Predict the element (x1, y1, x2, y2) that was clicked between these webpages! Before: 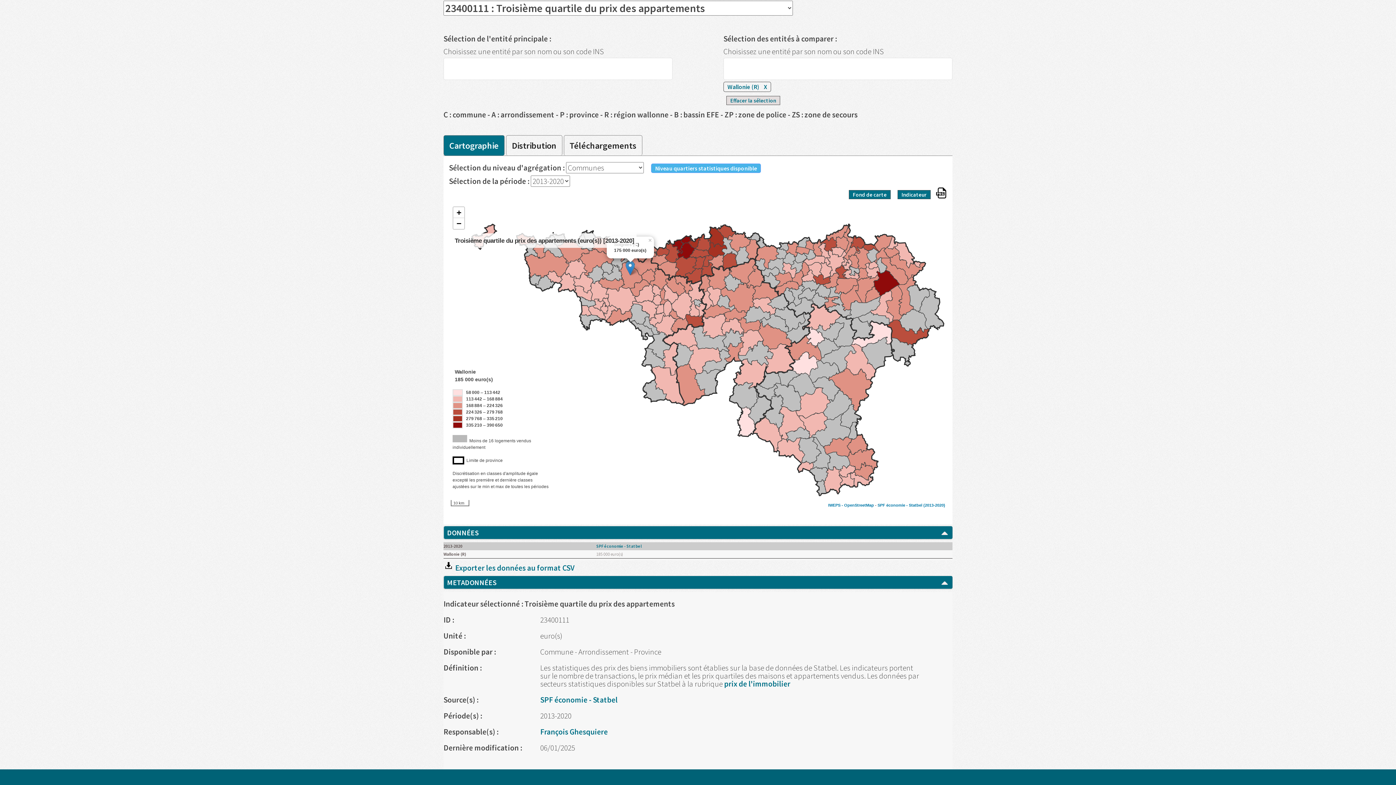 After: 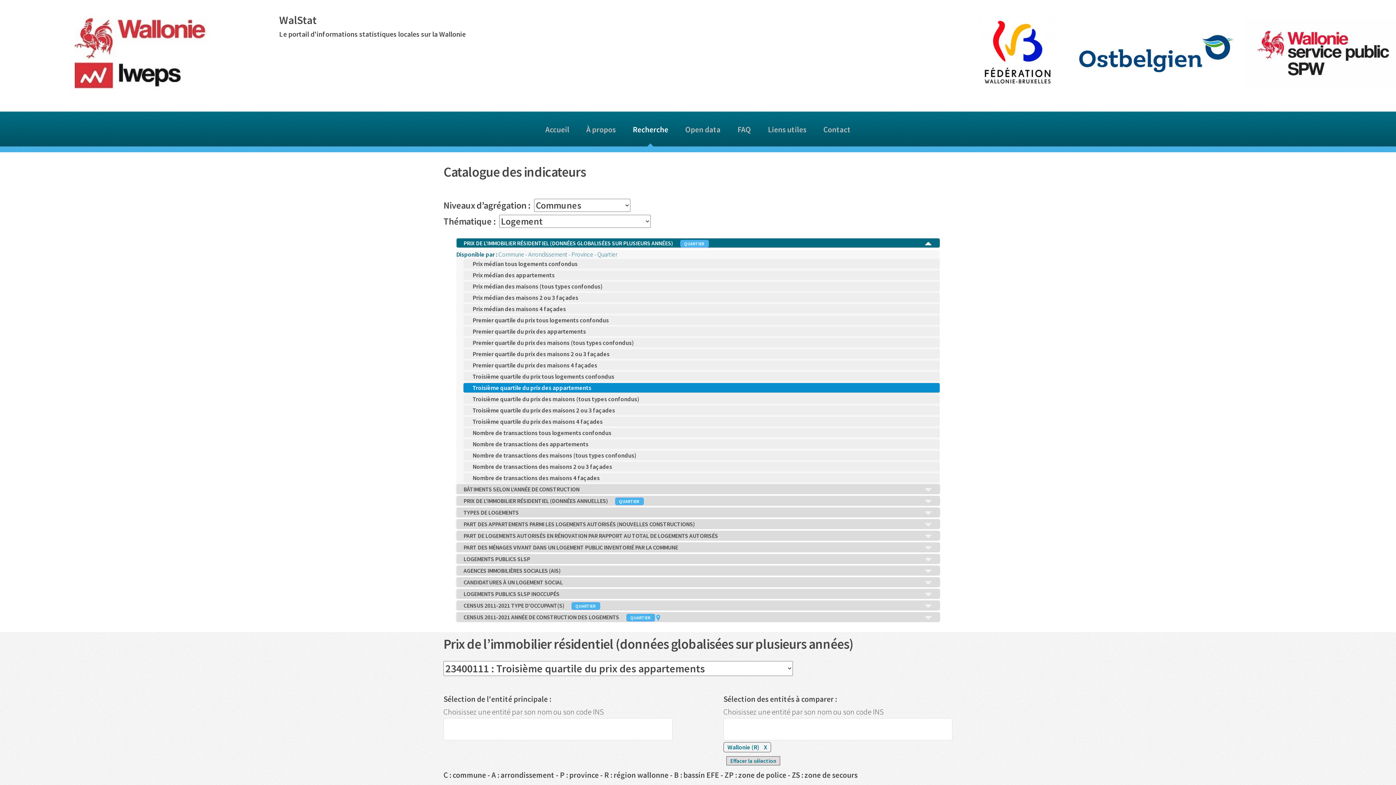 Action: label:  Exporter les données au format CSV bbox: (443, 563, 574, 572)